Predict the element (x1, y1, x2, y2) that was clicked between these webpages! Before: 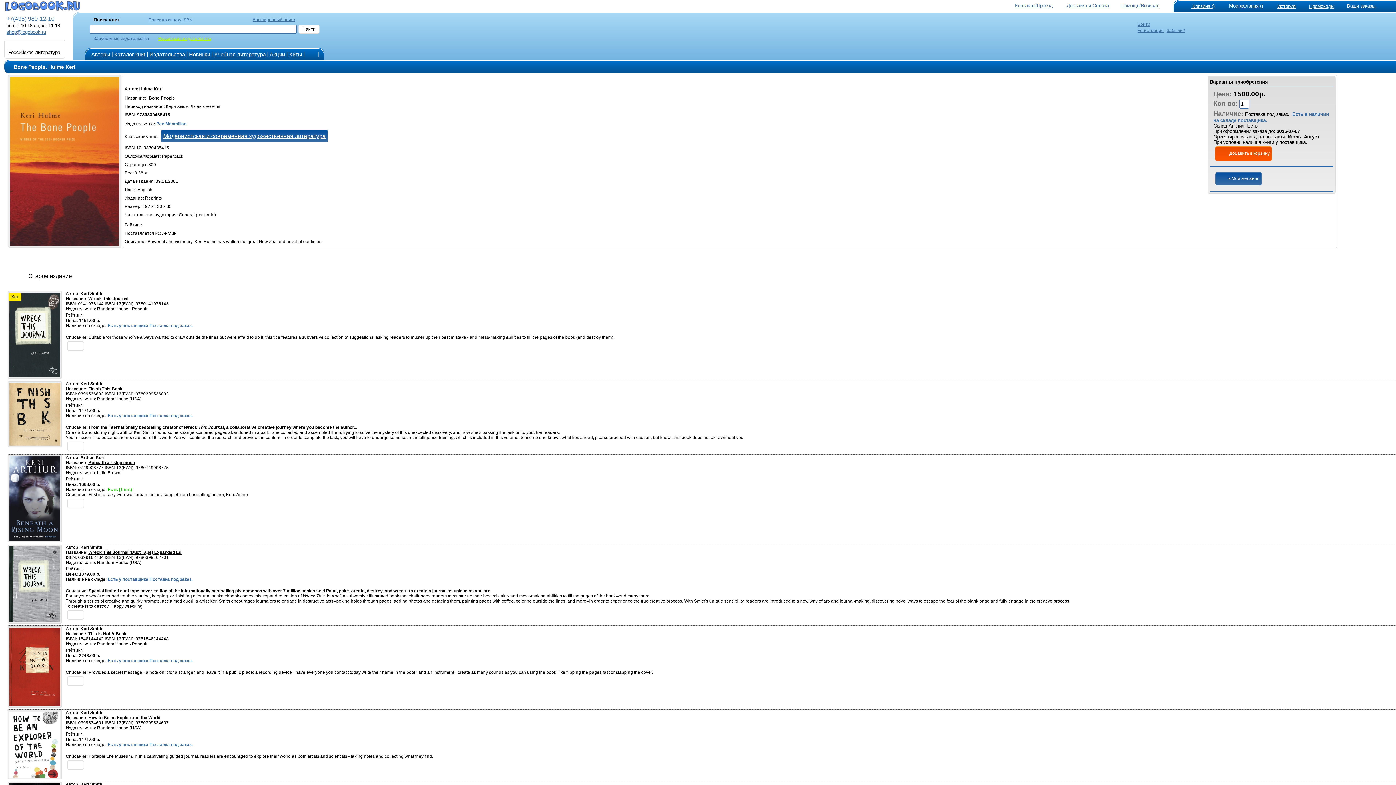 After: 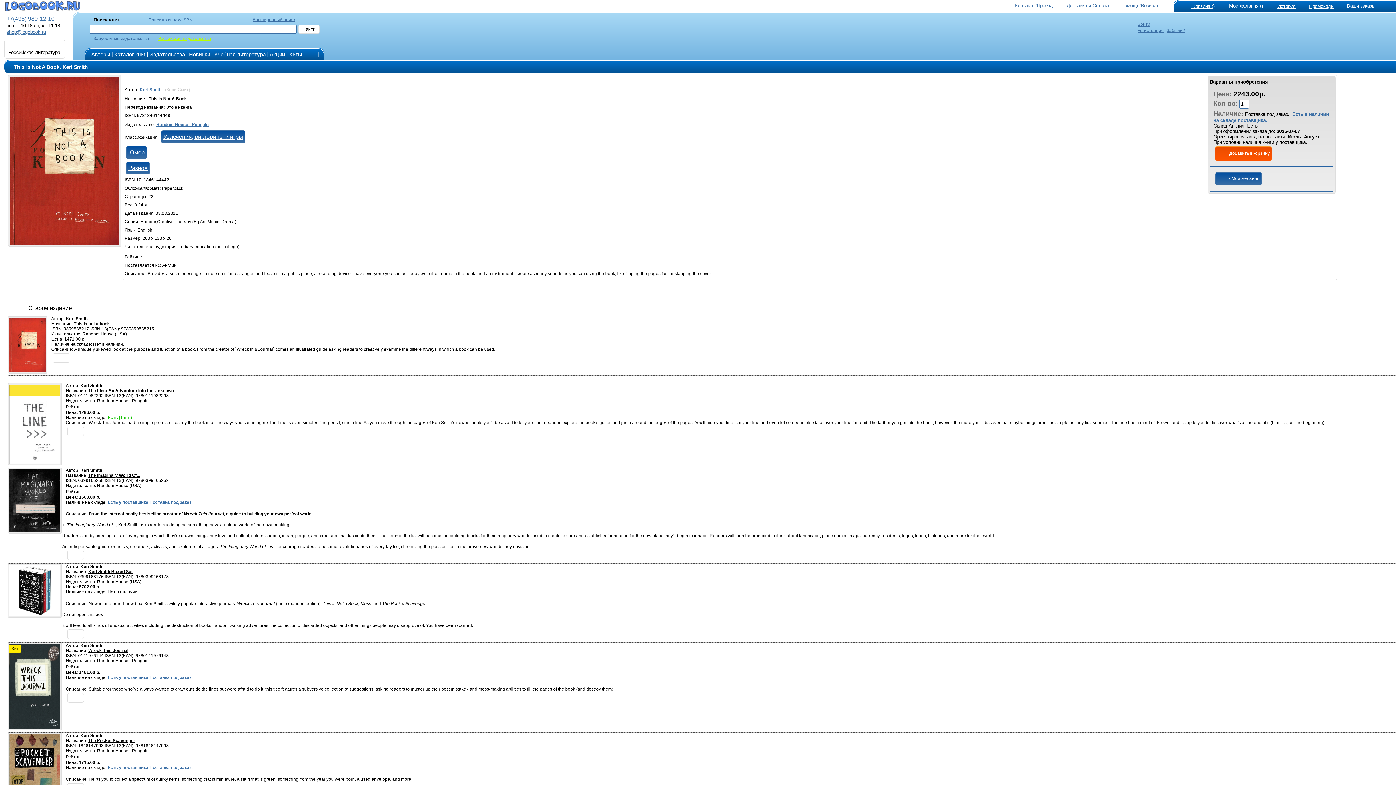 Action: bbox: (9, 701, 60, 707)